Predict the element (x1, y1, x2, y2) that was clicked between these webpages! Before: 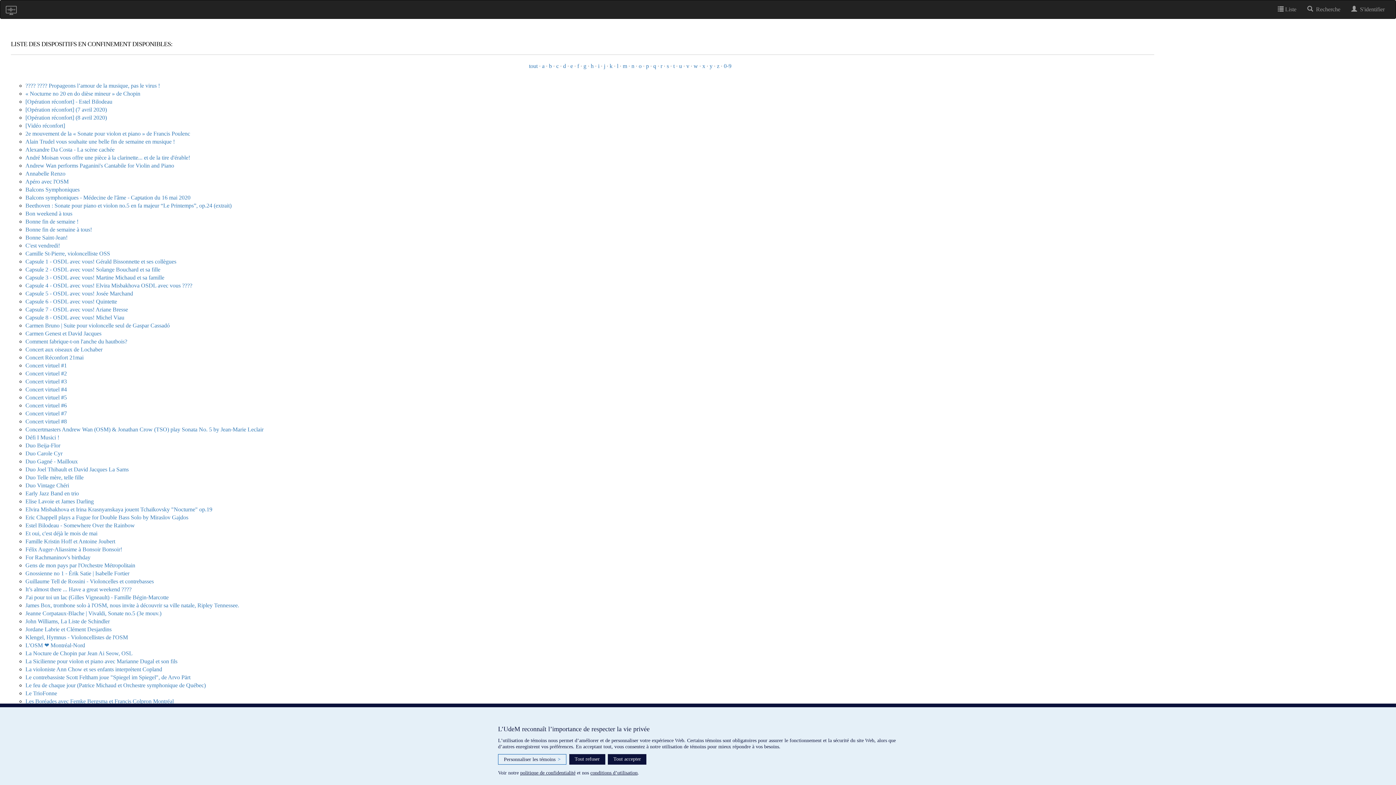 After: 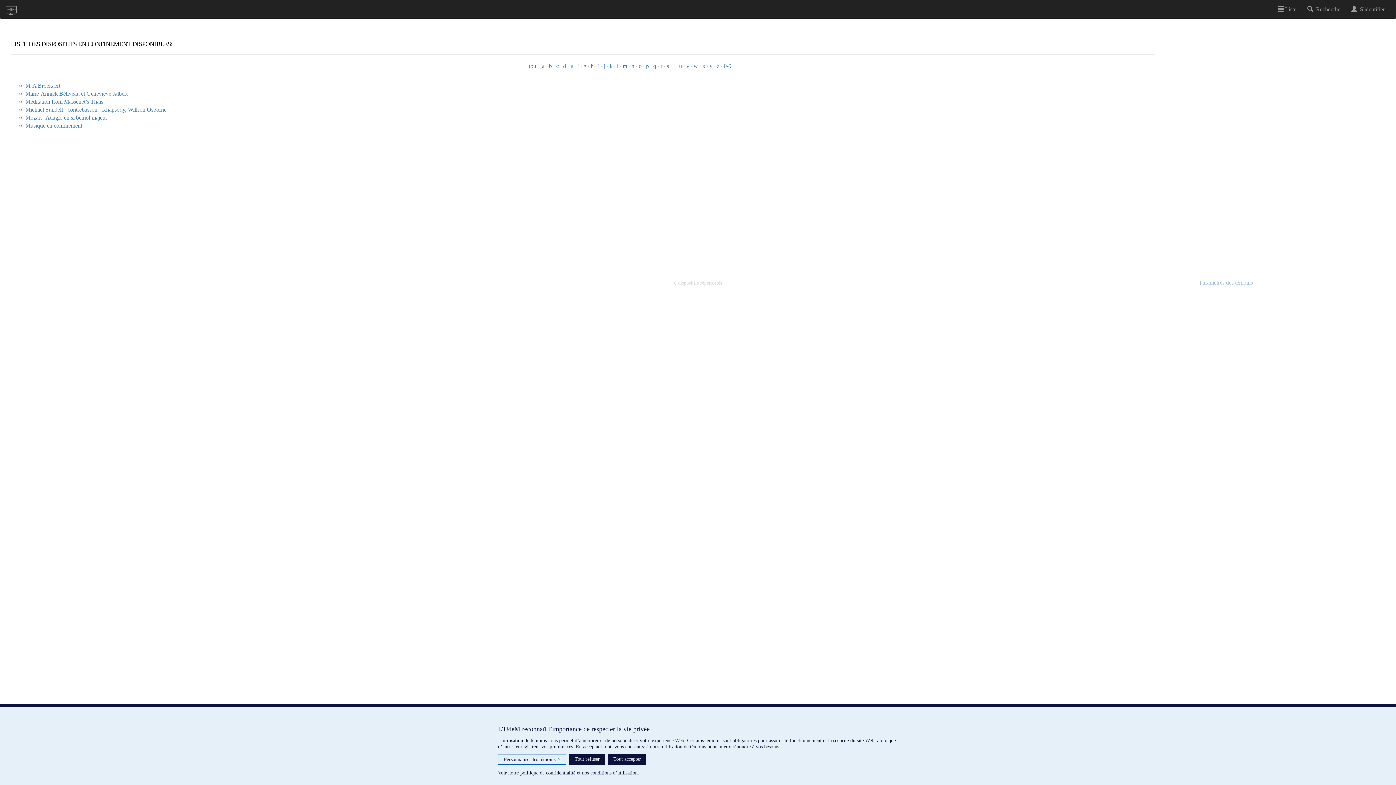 Action: label: m bbox: (622, 62, 627, 69)